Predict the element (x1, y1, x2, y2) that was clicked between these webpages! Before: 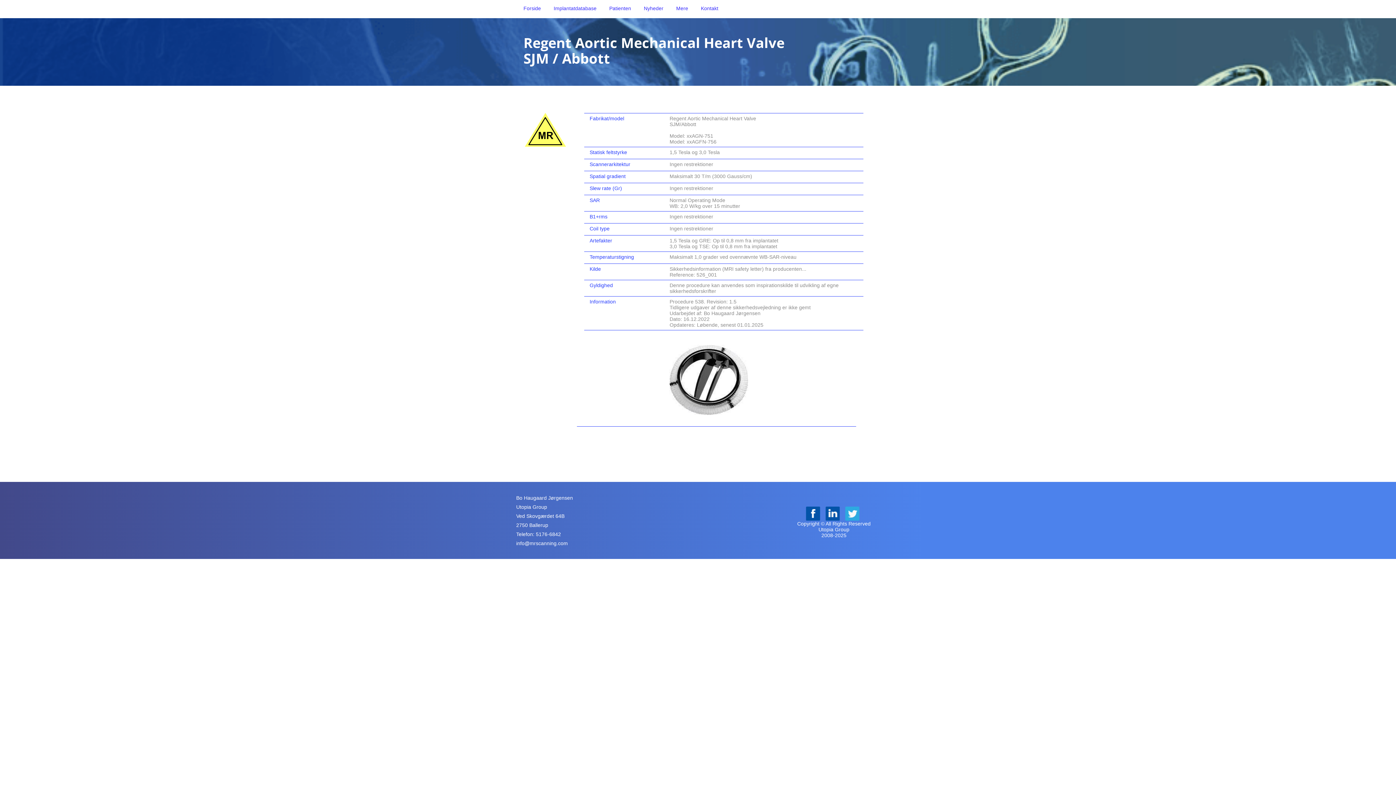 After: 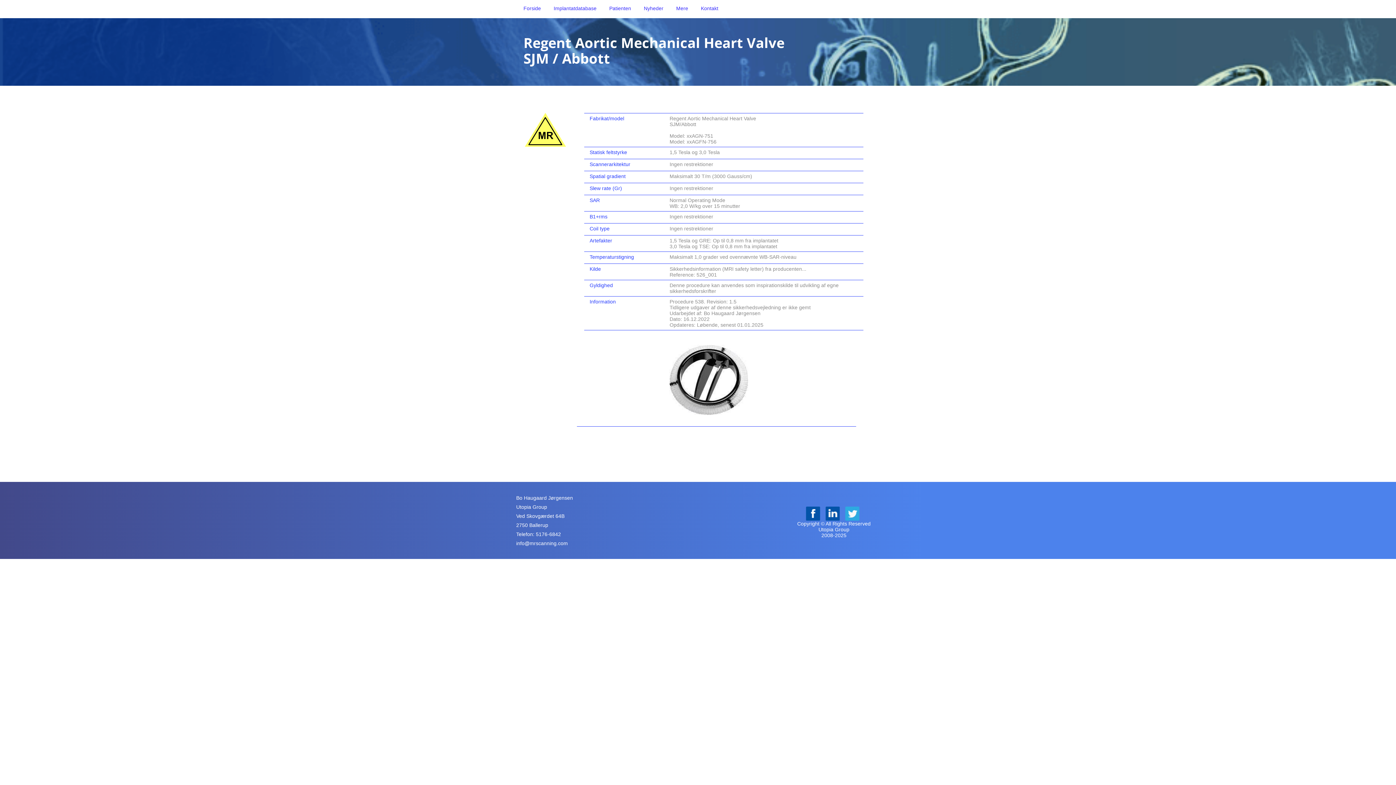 Action: bbox: (806, 506, 820, 521)